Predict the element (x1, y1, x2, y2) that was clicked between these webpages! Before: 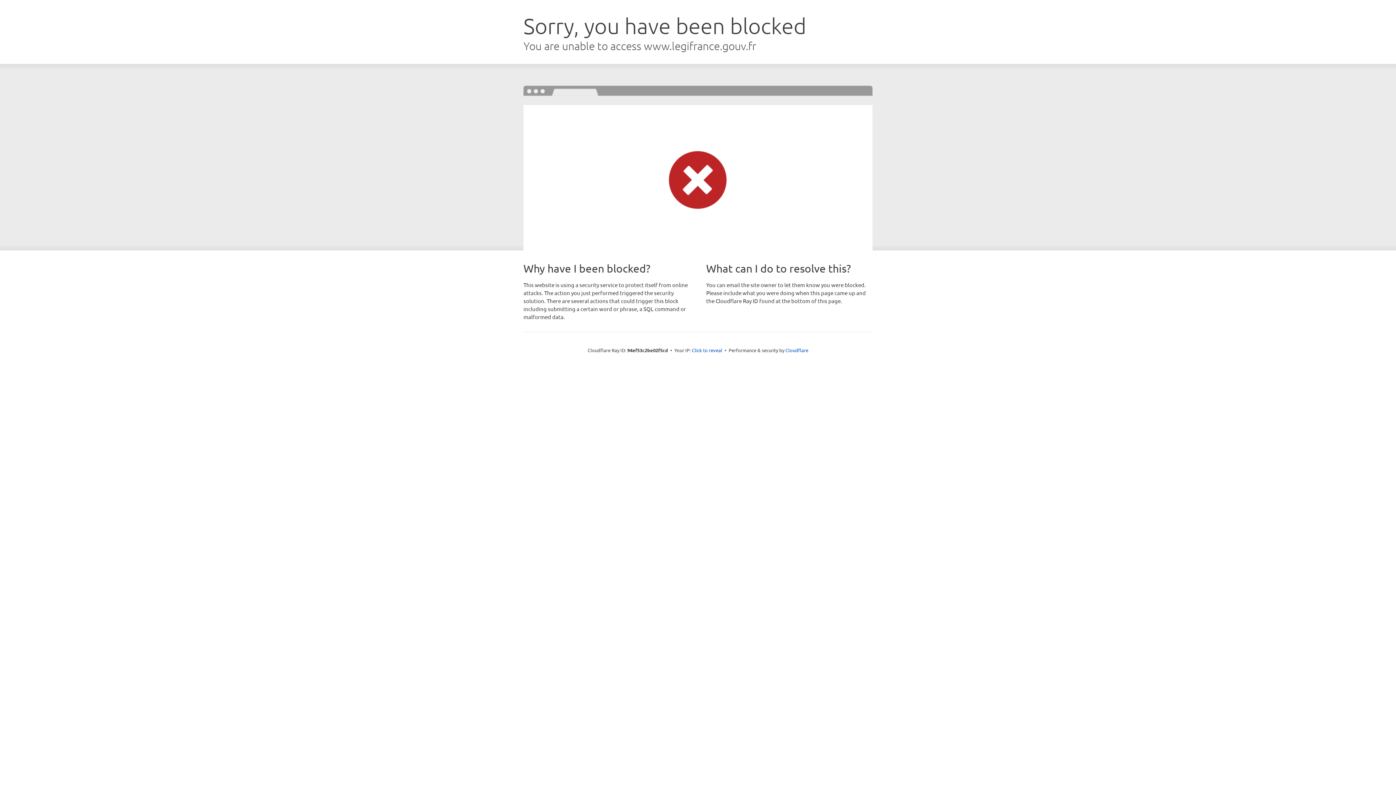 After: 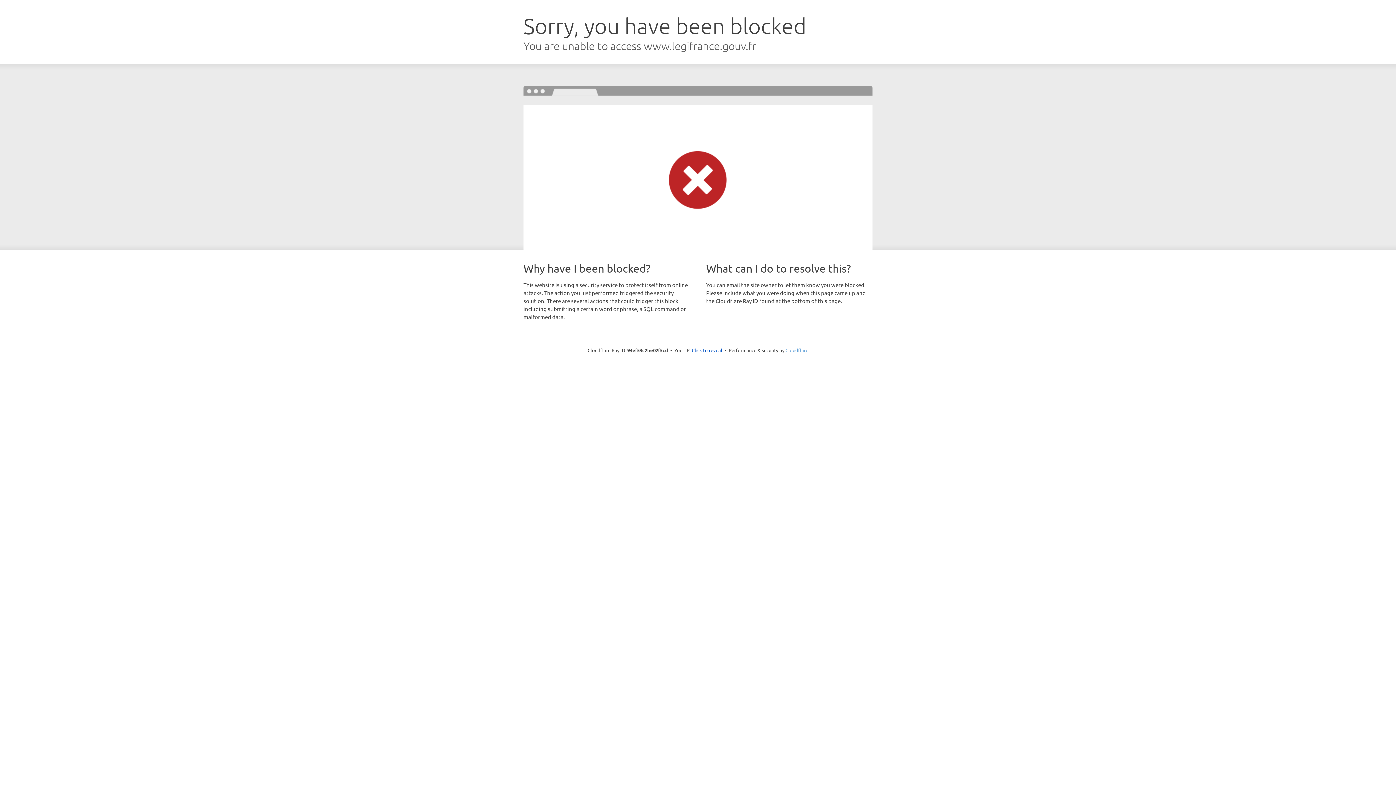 Action: label: Cloudflare bbox: (785, 347, 808, 353)